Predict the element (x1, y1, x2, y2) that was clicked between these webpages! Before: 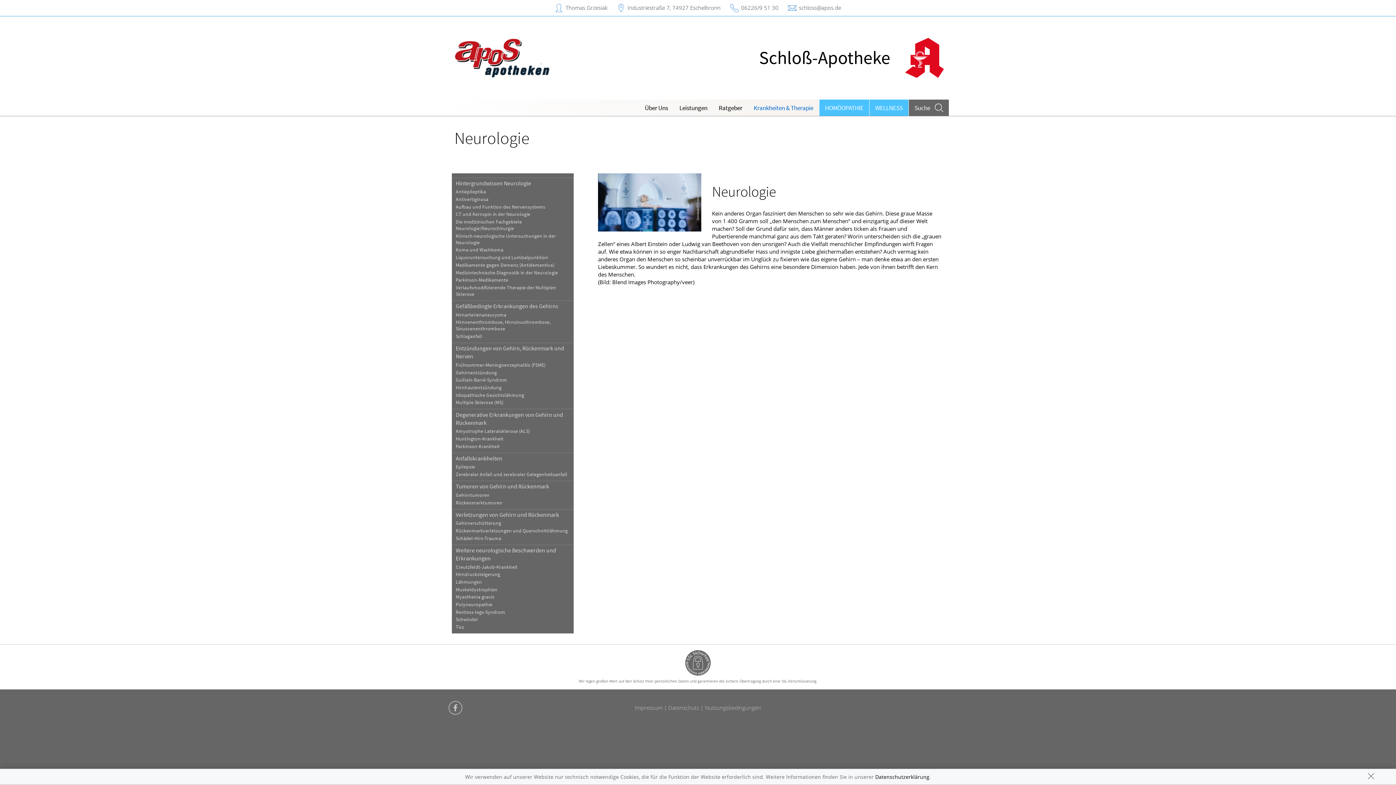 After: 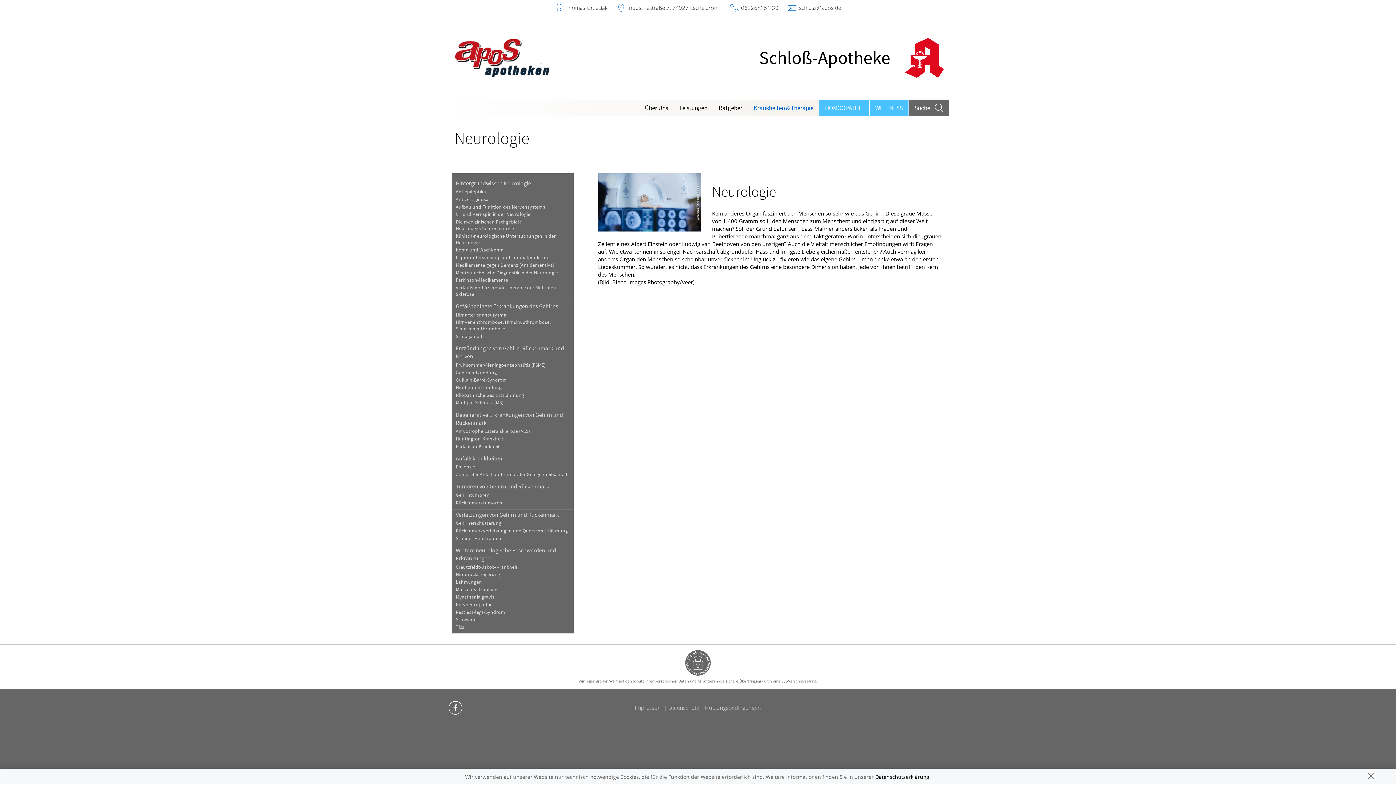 Action: bbox: (448, 699, 462, 718)